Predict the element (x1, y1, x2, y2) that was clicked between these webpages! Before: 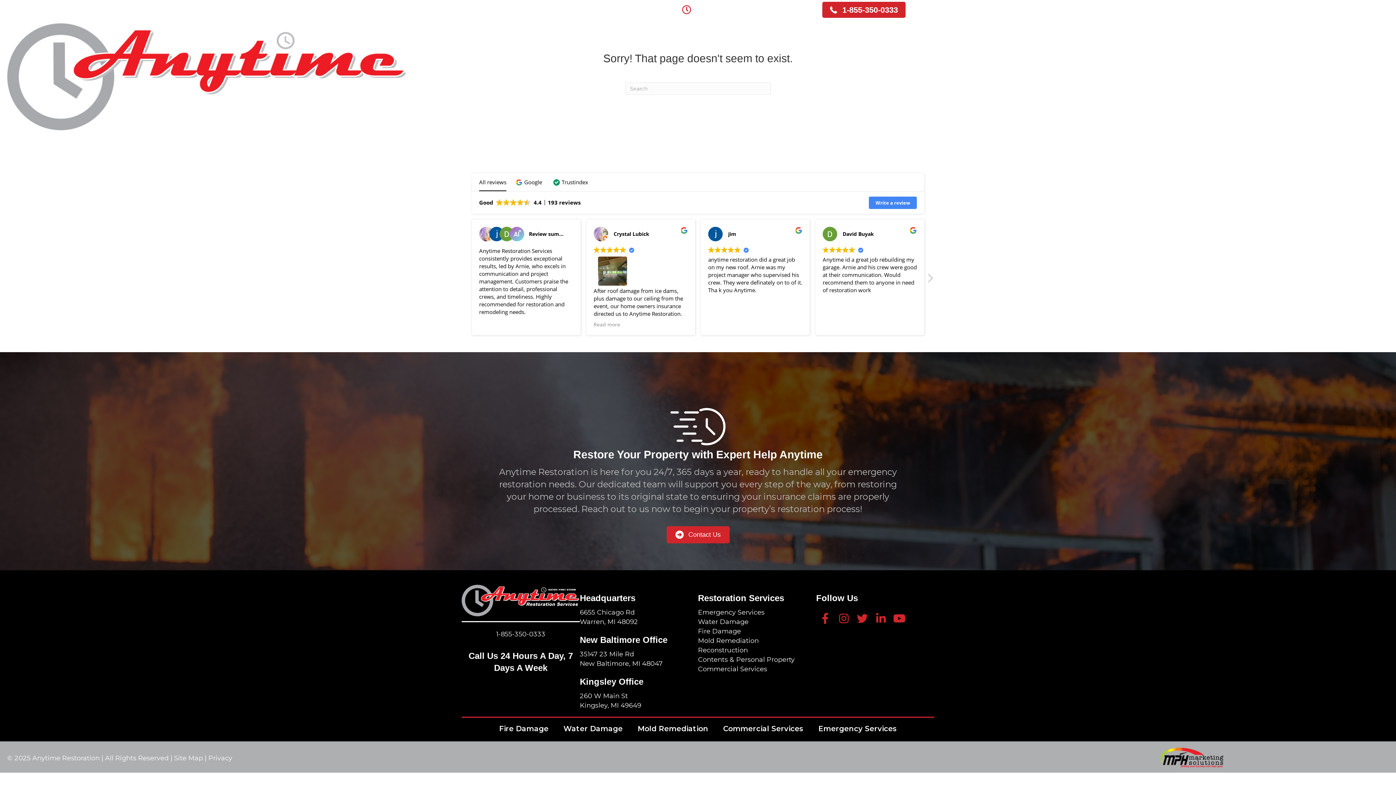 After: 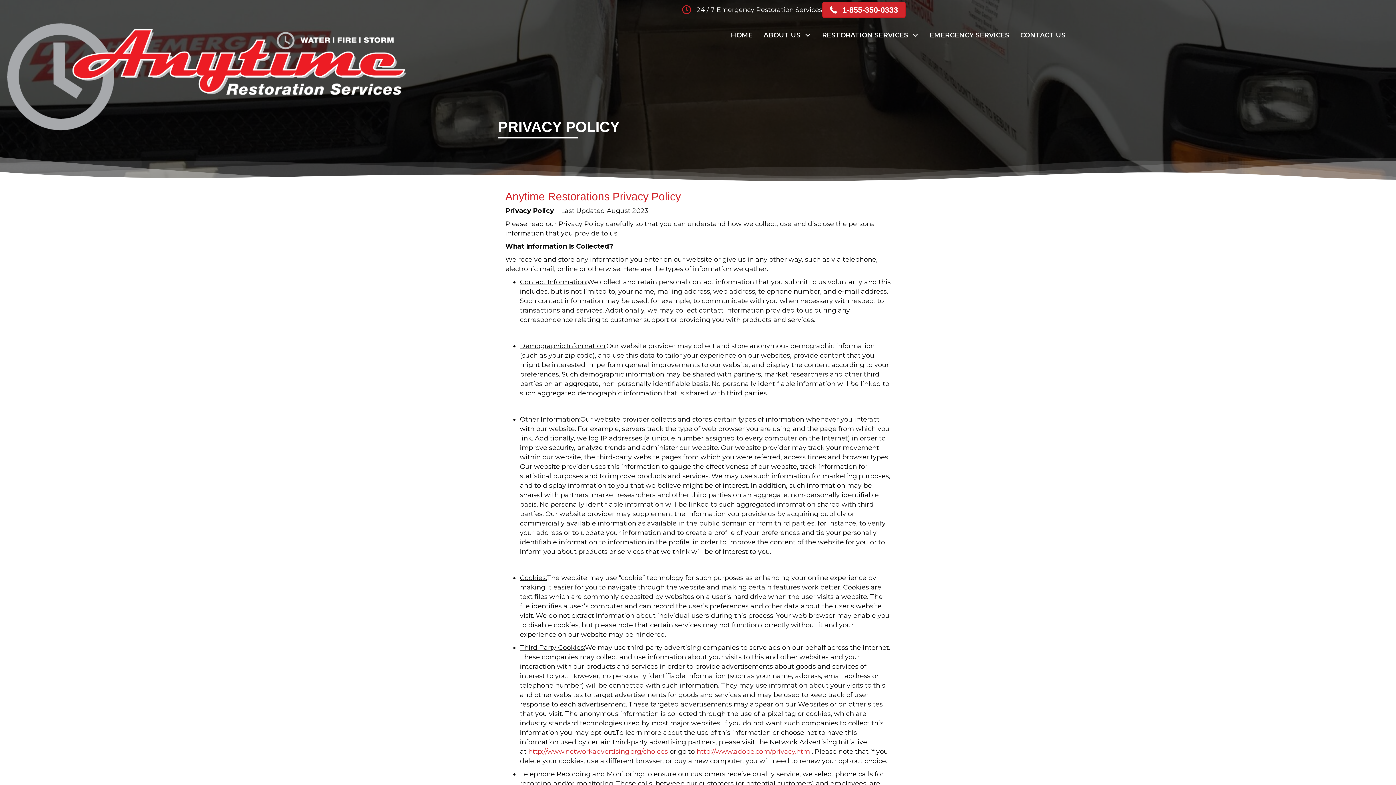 Action: bbox: (208, 581, 232, 589) label: Privacy